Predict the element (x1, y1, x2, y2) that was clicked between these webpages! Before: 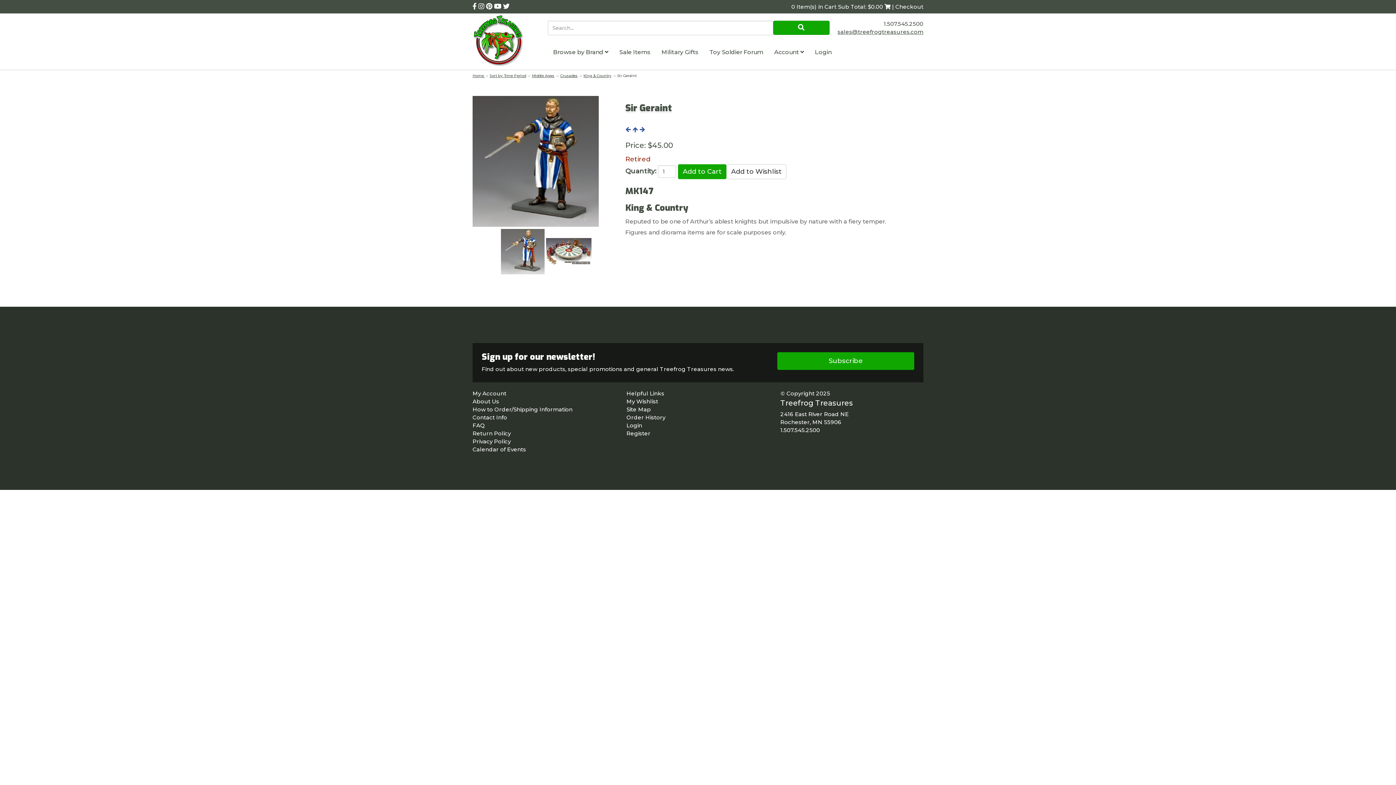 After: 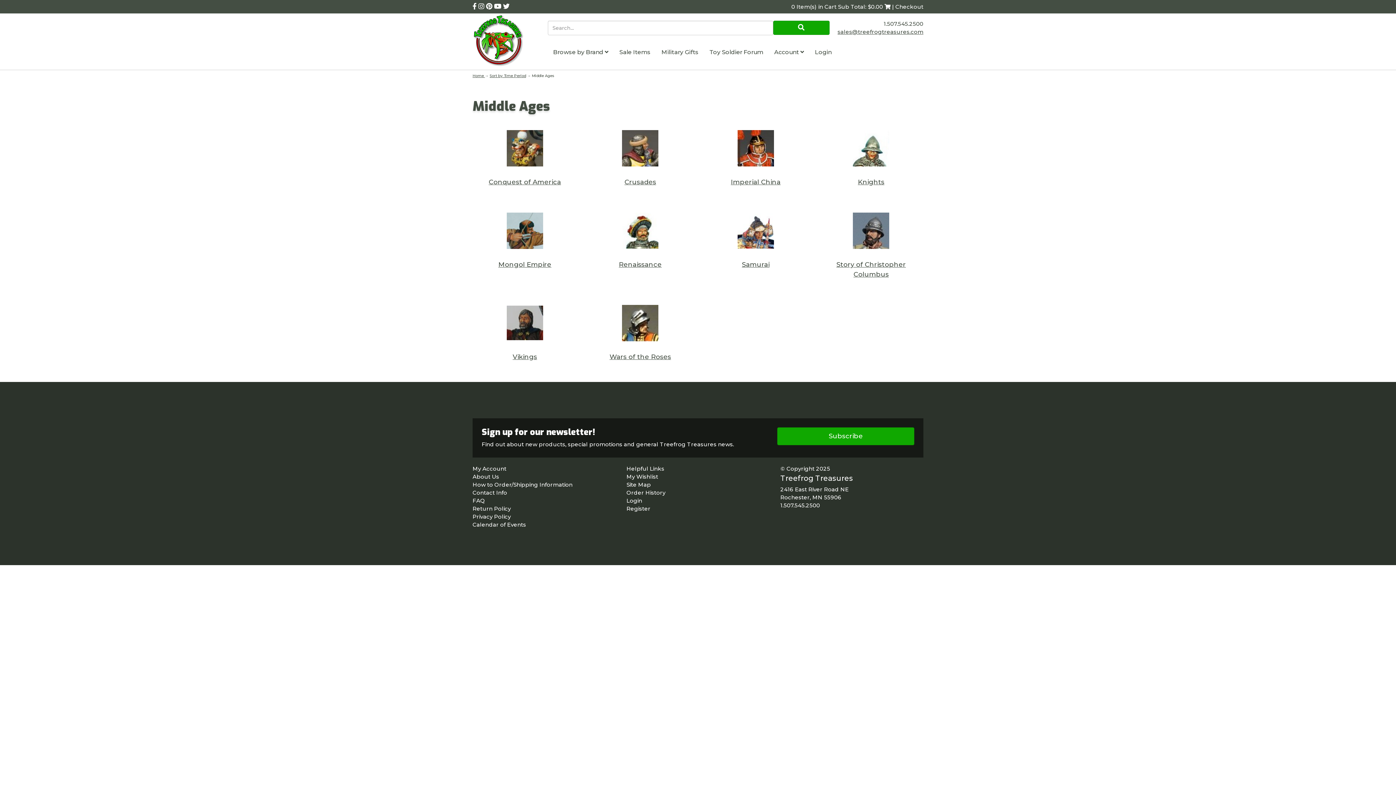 Action: label: Middle Ages bbox: (532, 73, 554, 78)